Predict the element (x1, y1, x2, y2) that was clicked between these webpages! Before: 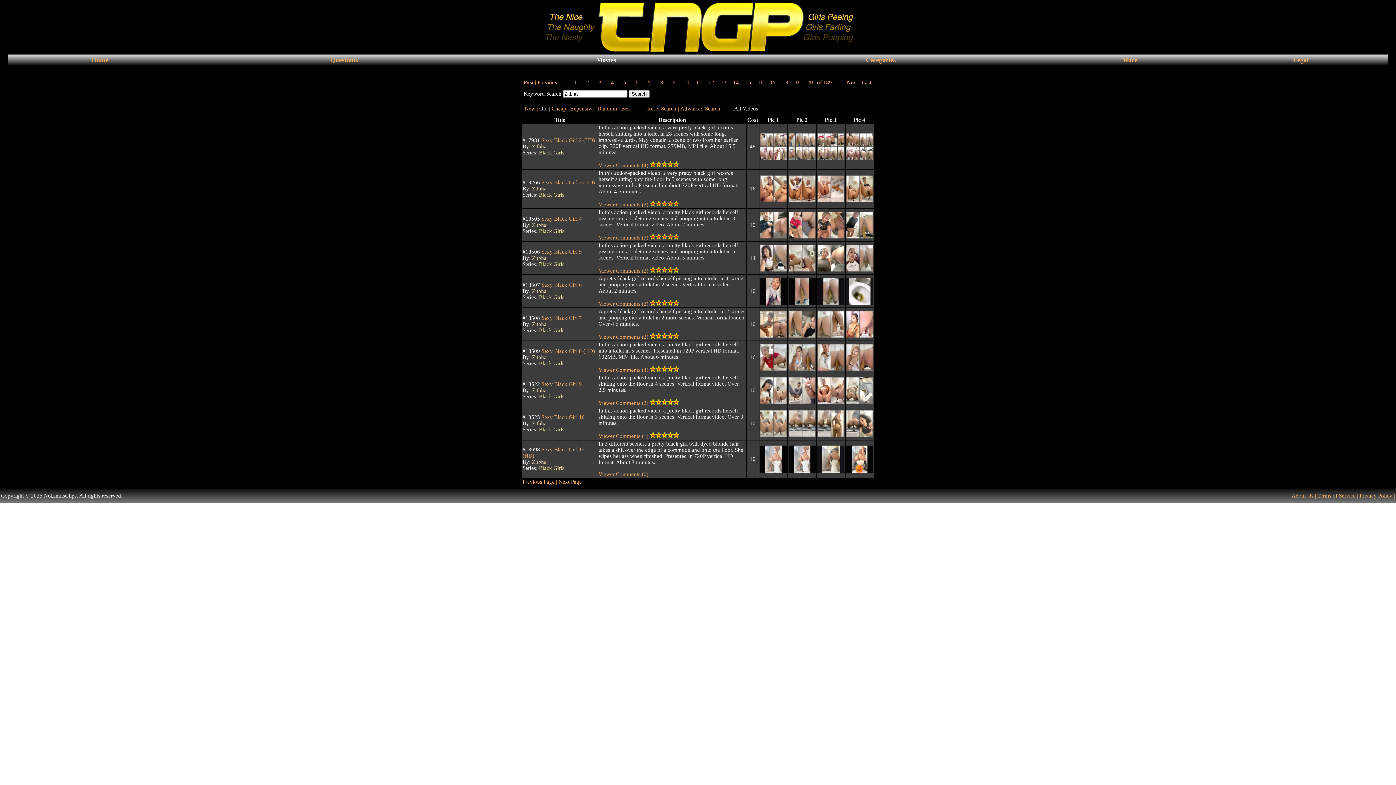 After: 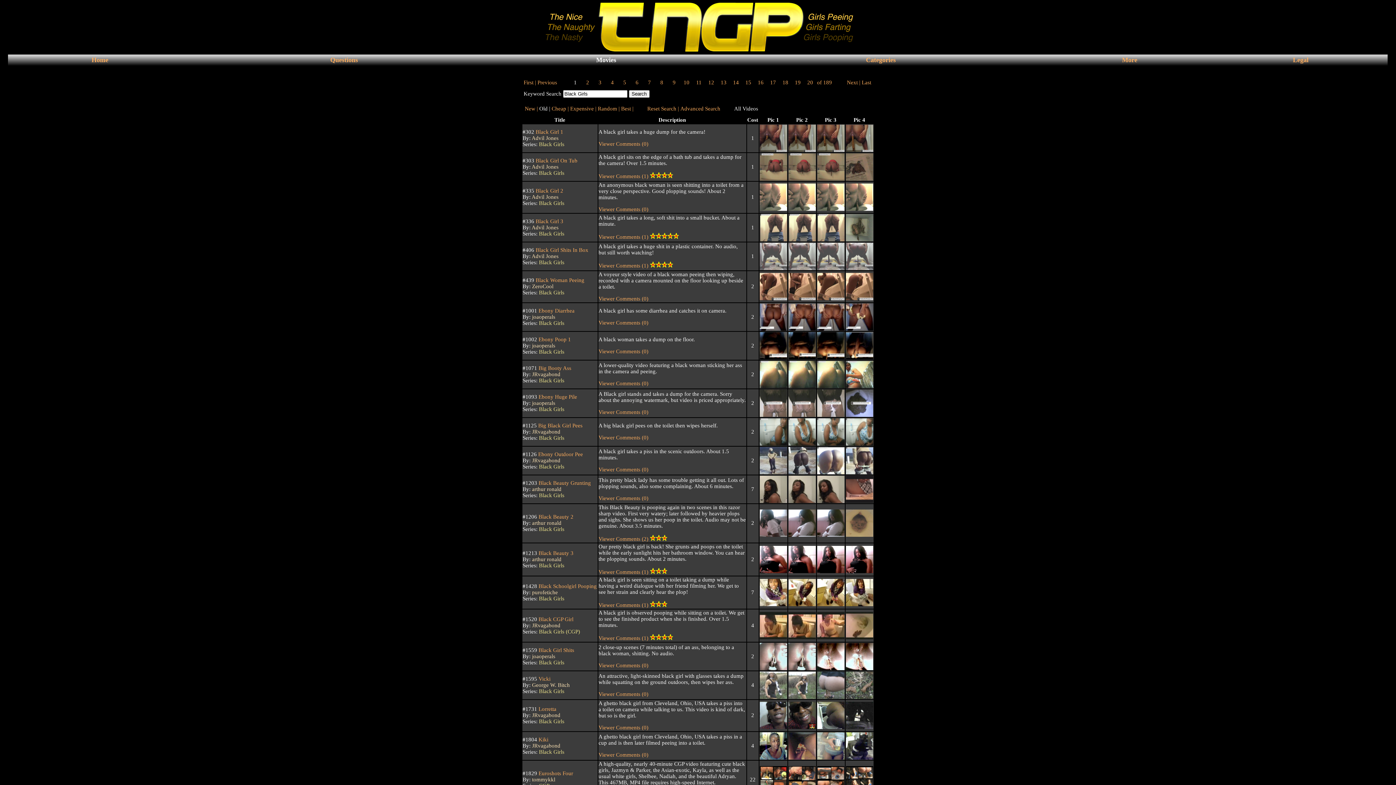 Action: label: Black Girls bbox: (539, 393, 564, 399)